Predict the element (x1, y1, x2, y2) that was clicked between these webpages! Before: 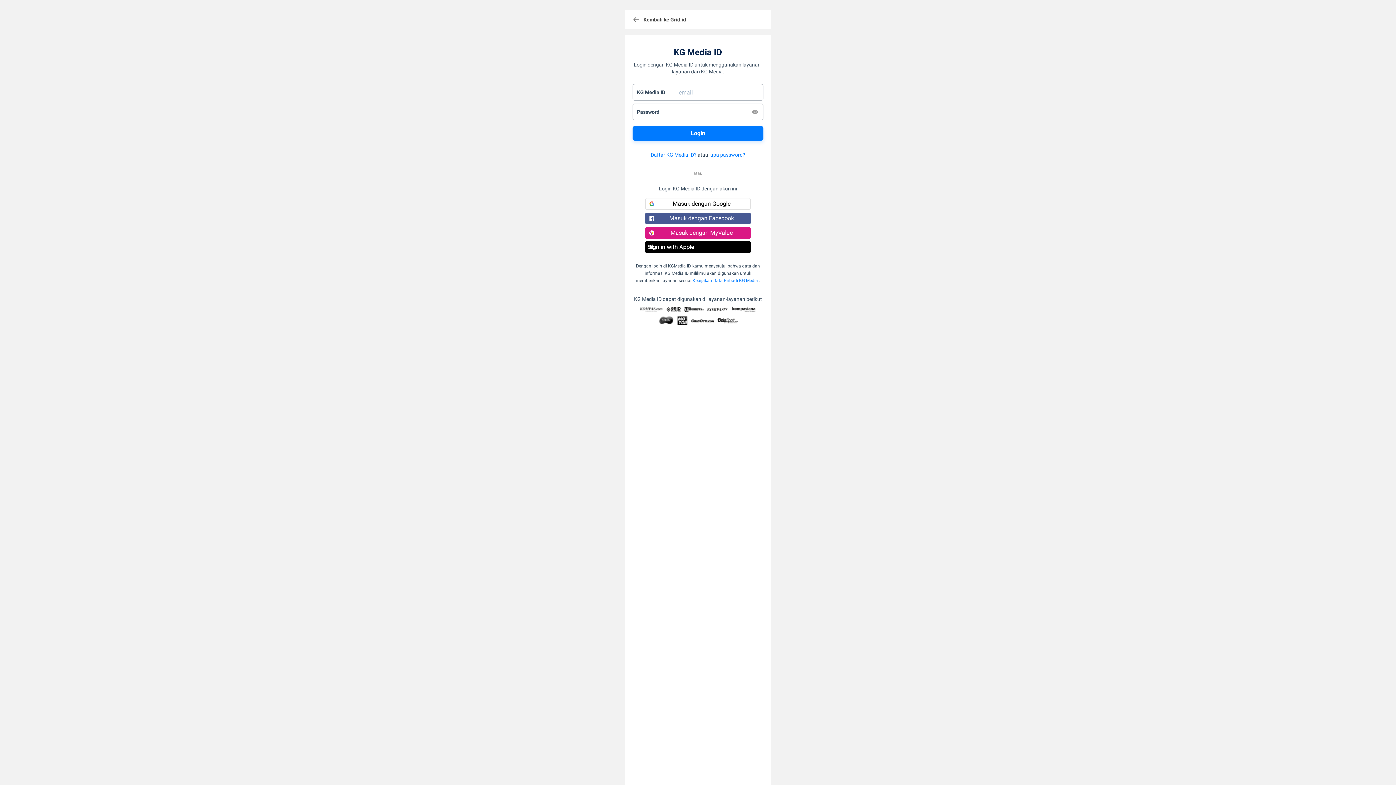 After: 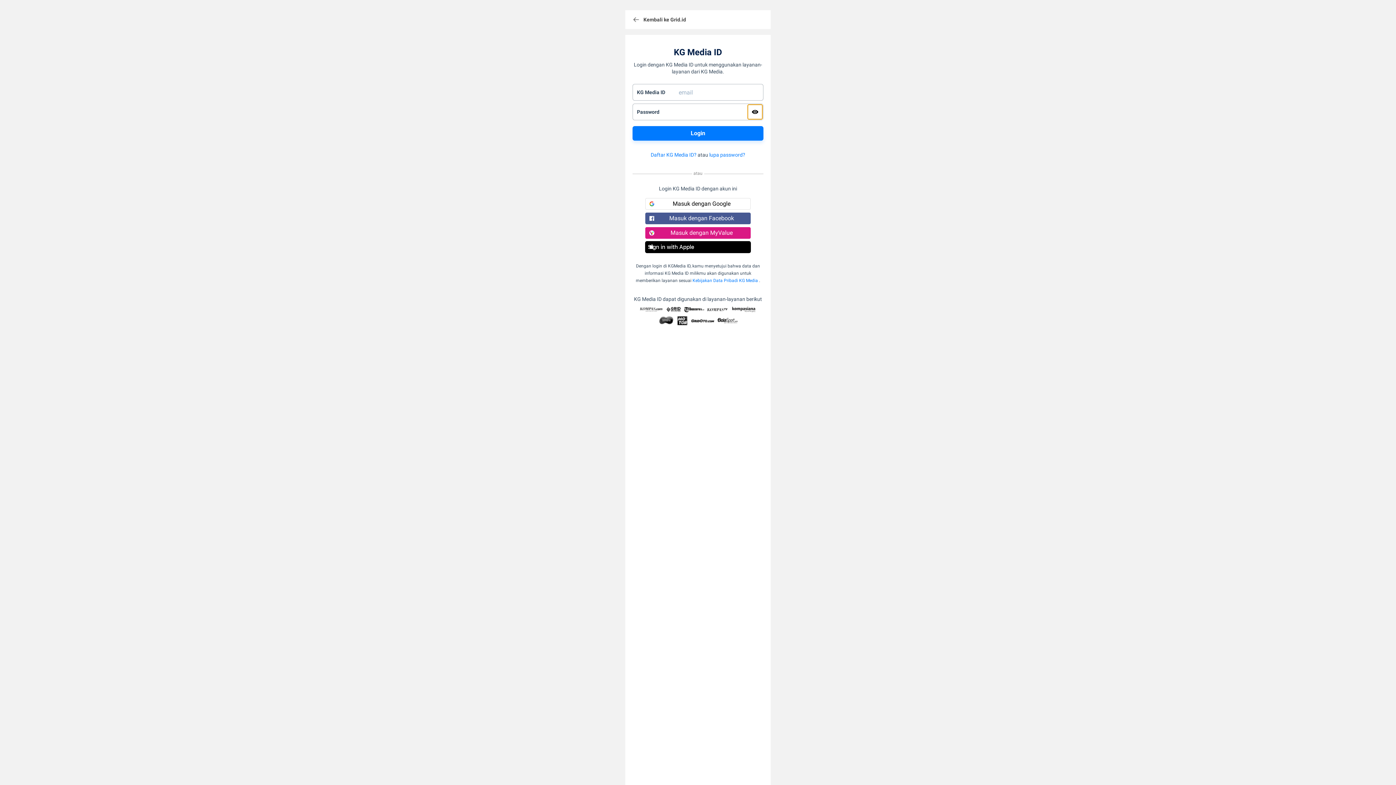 Action: bbox: (747, 104, 762, 119)